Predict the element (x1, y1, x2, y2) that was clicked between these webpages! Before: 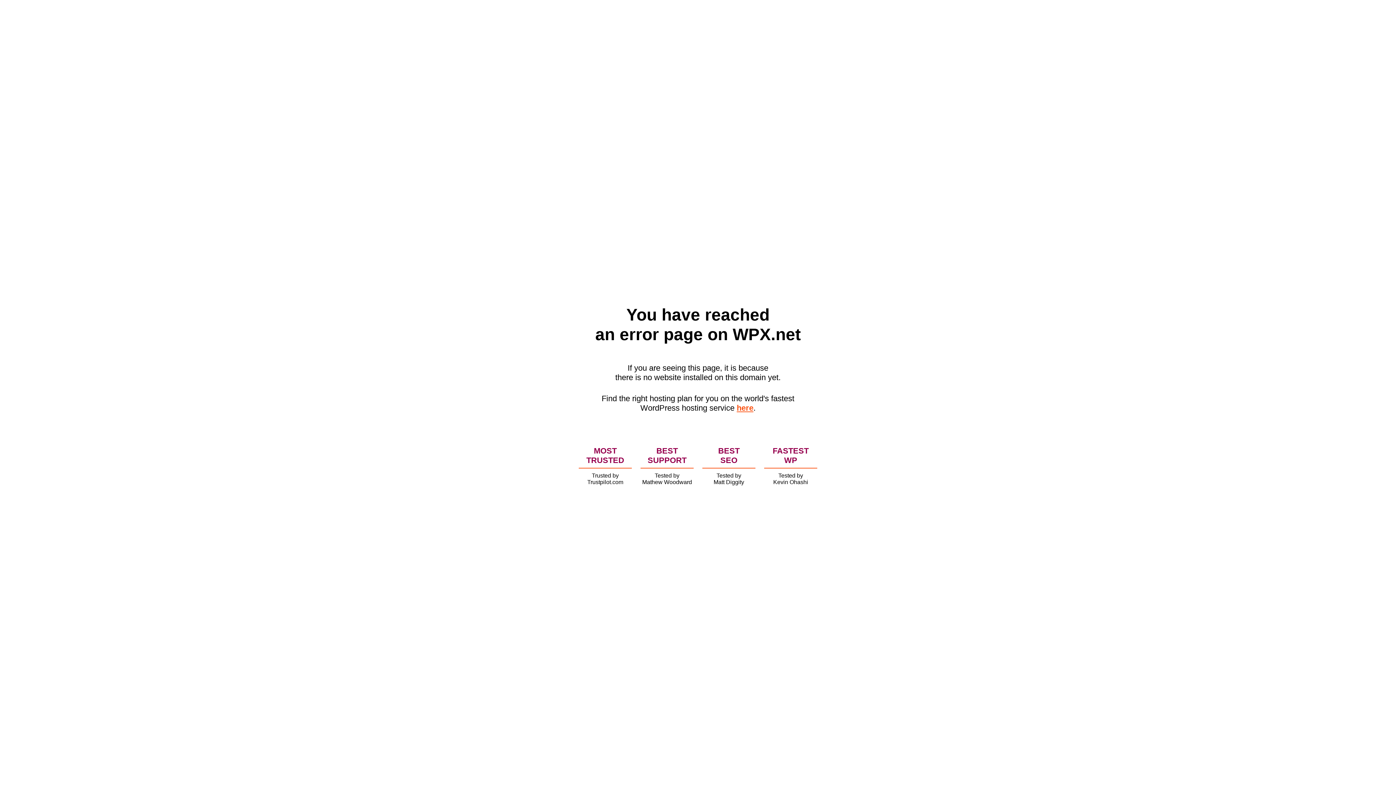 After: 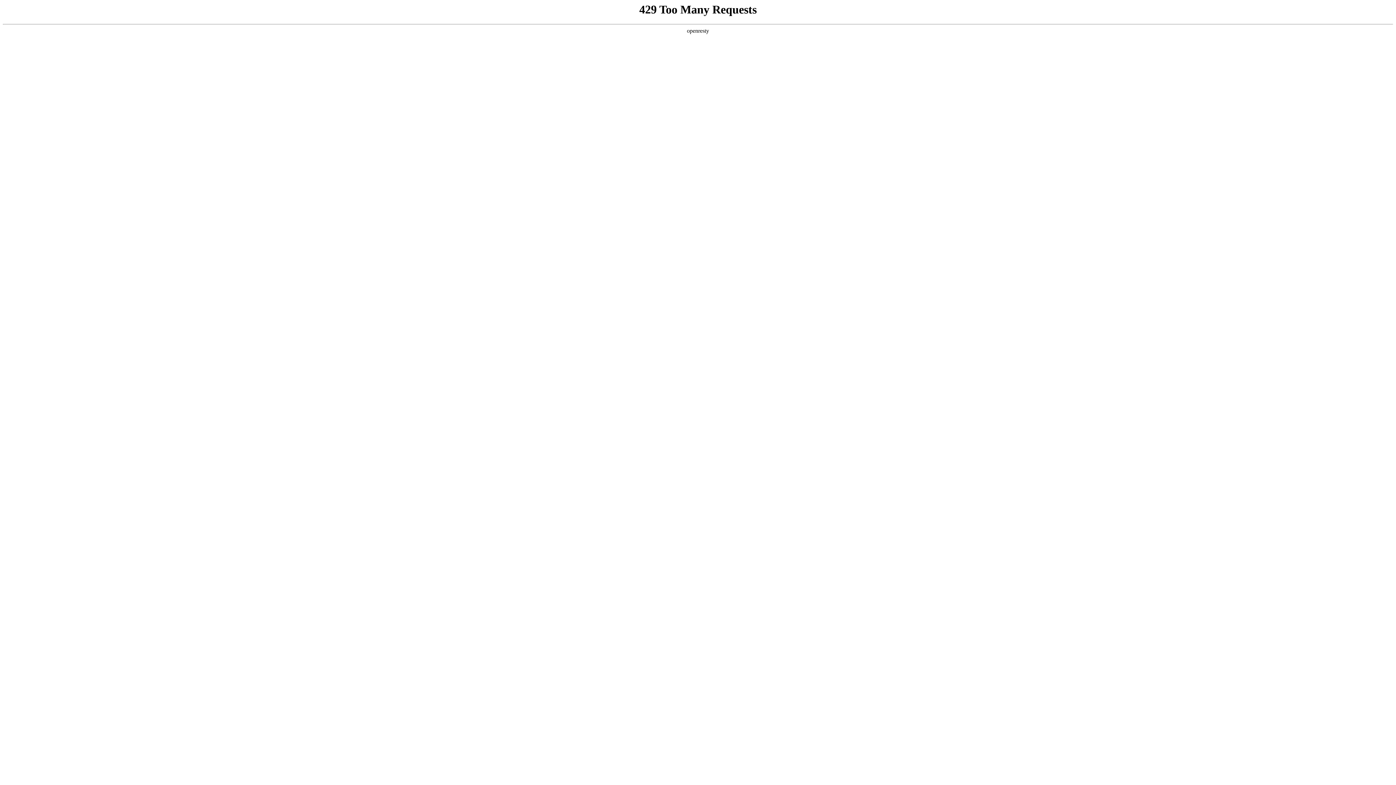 Action: bbox: (736, 403, 753, 412) label: here